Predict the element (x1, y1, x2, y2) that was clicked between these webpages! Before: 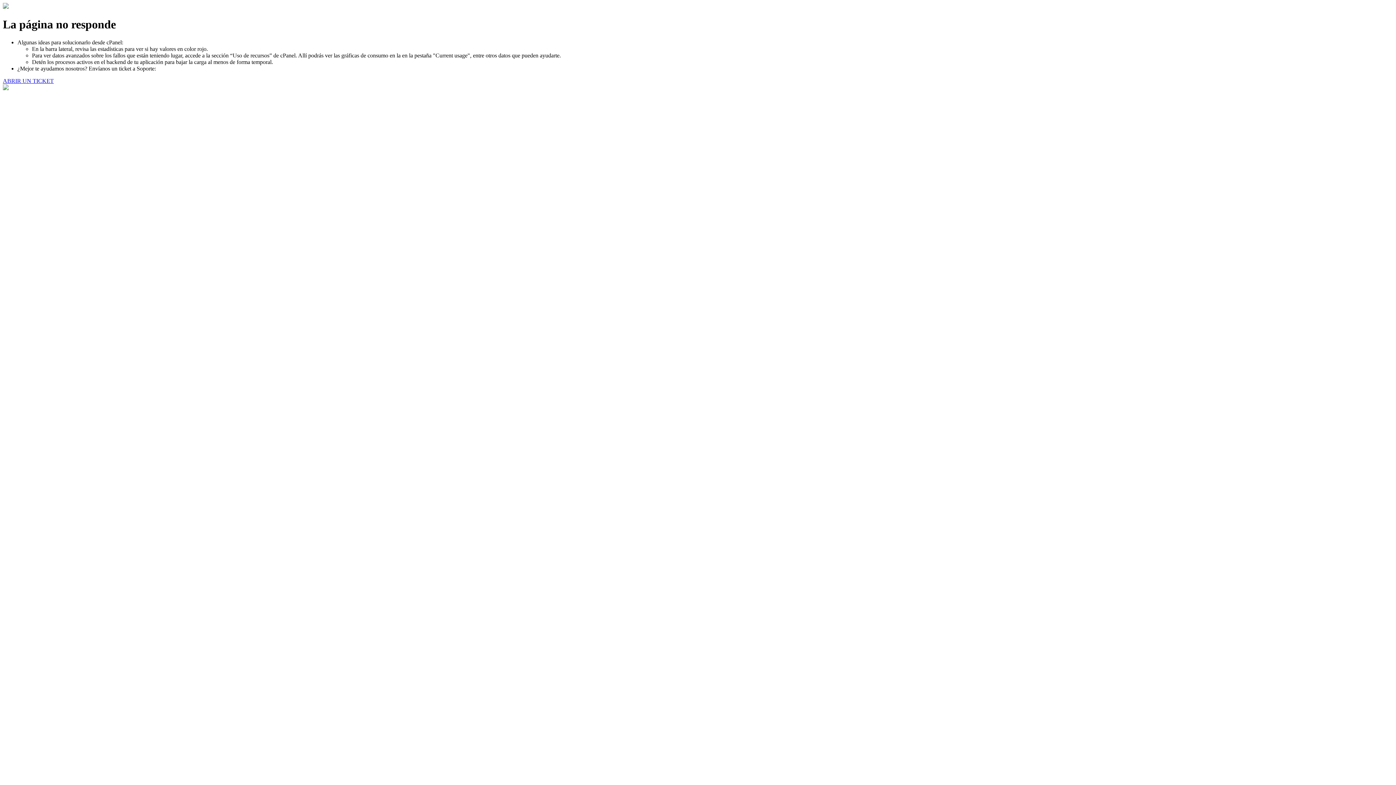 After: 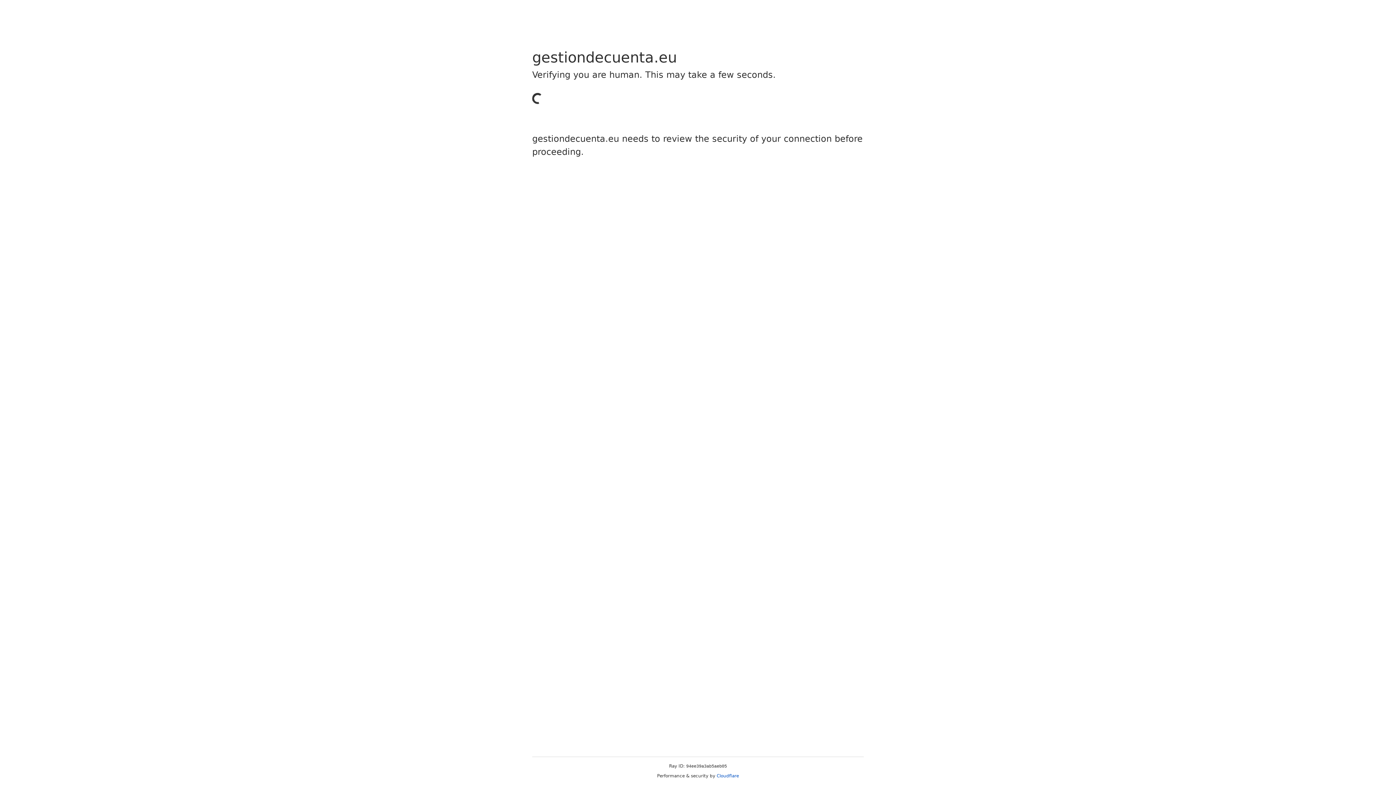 Action: label: ABRIR UN TICKET bbox: (2, 77, 53, 83)